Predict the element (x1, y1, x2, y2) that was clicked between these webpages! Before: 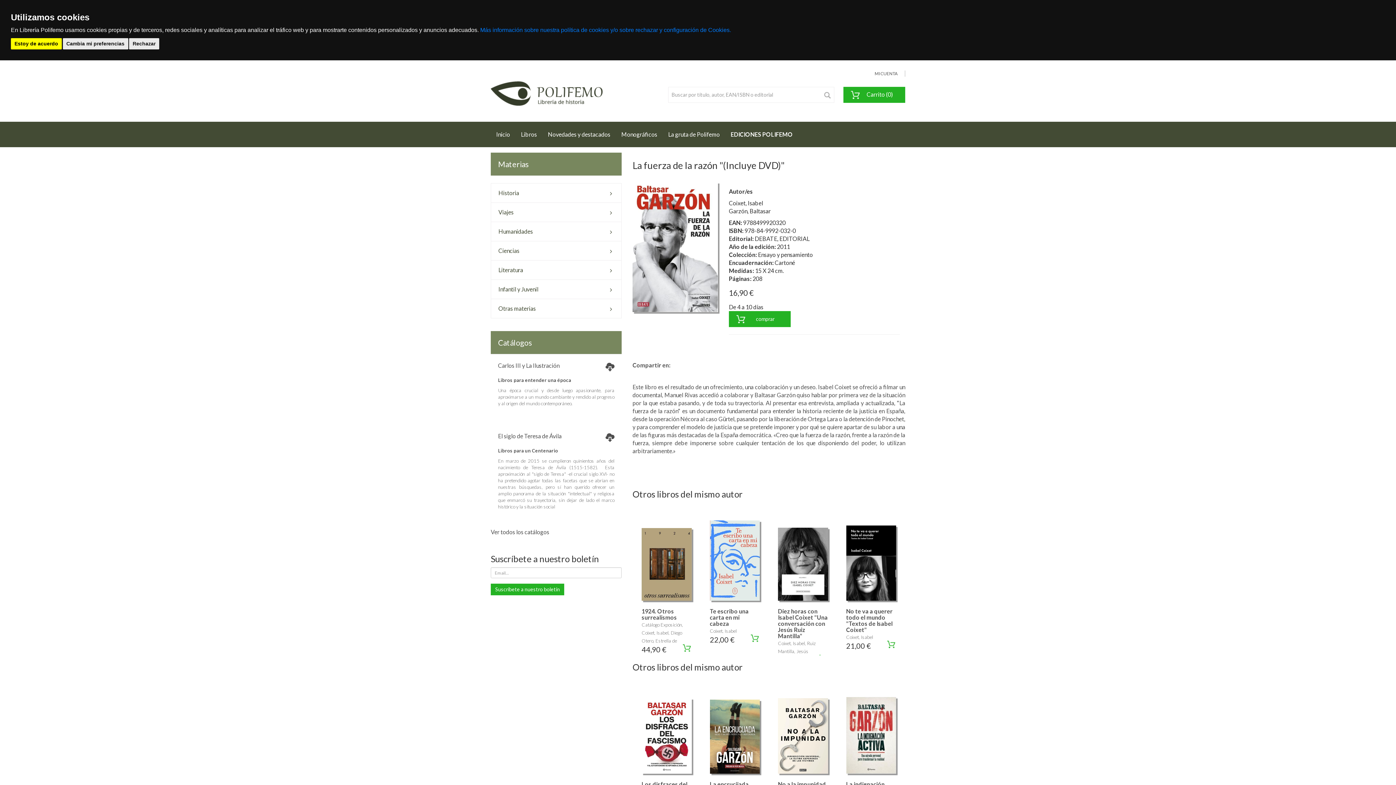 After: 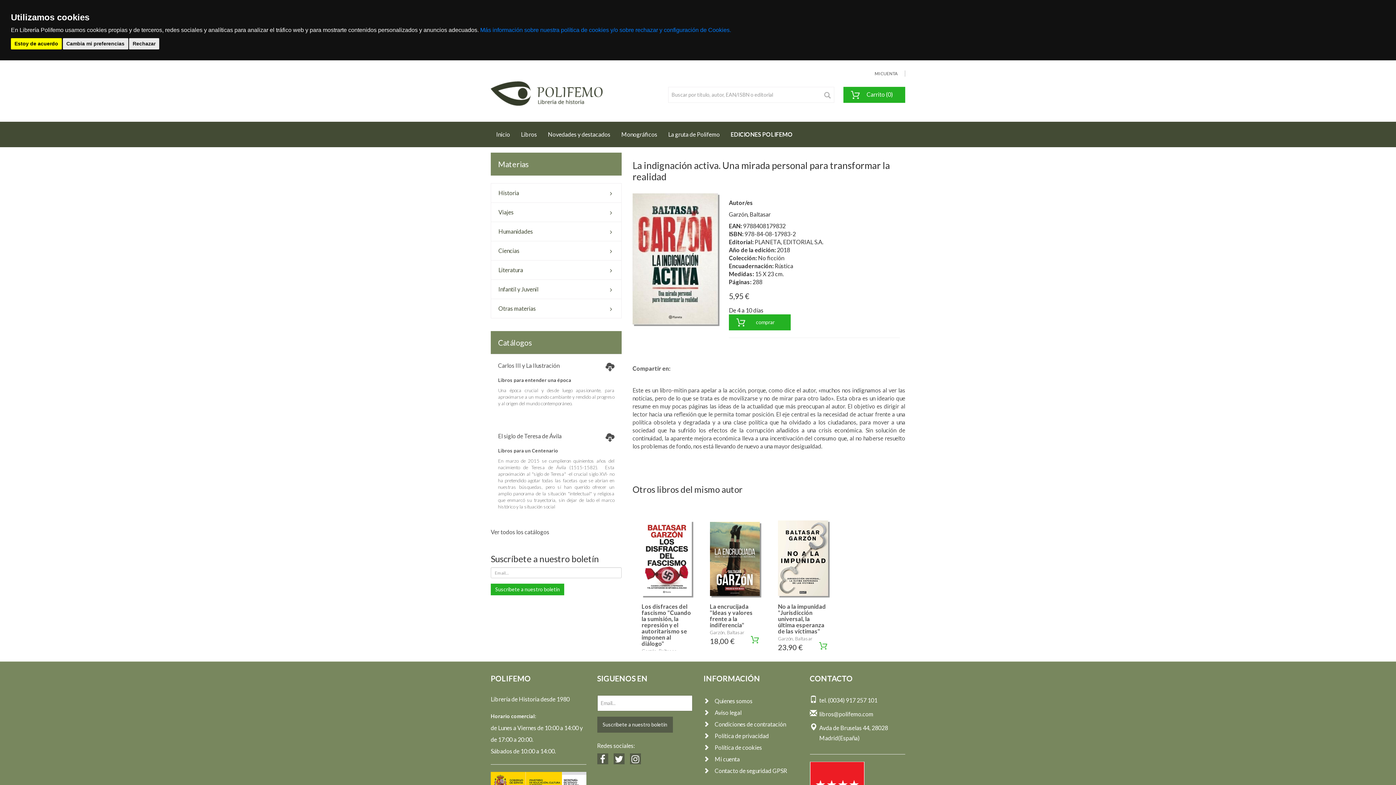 Action: bbox: (846, 679, 896, 774)